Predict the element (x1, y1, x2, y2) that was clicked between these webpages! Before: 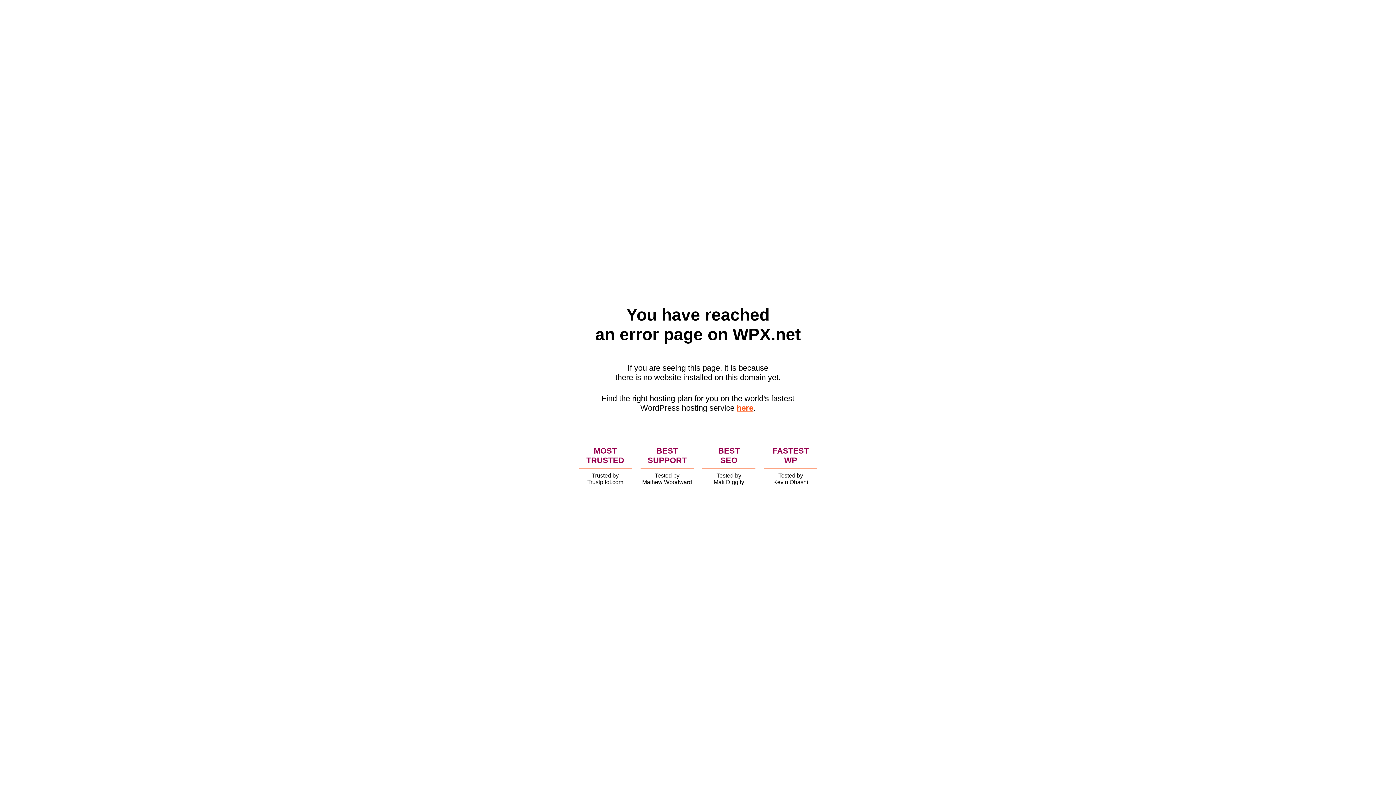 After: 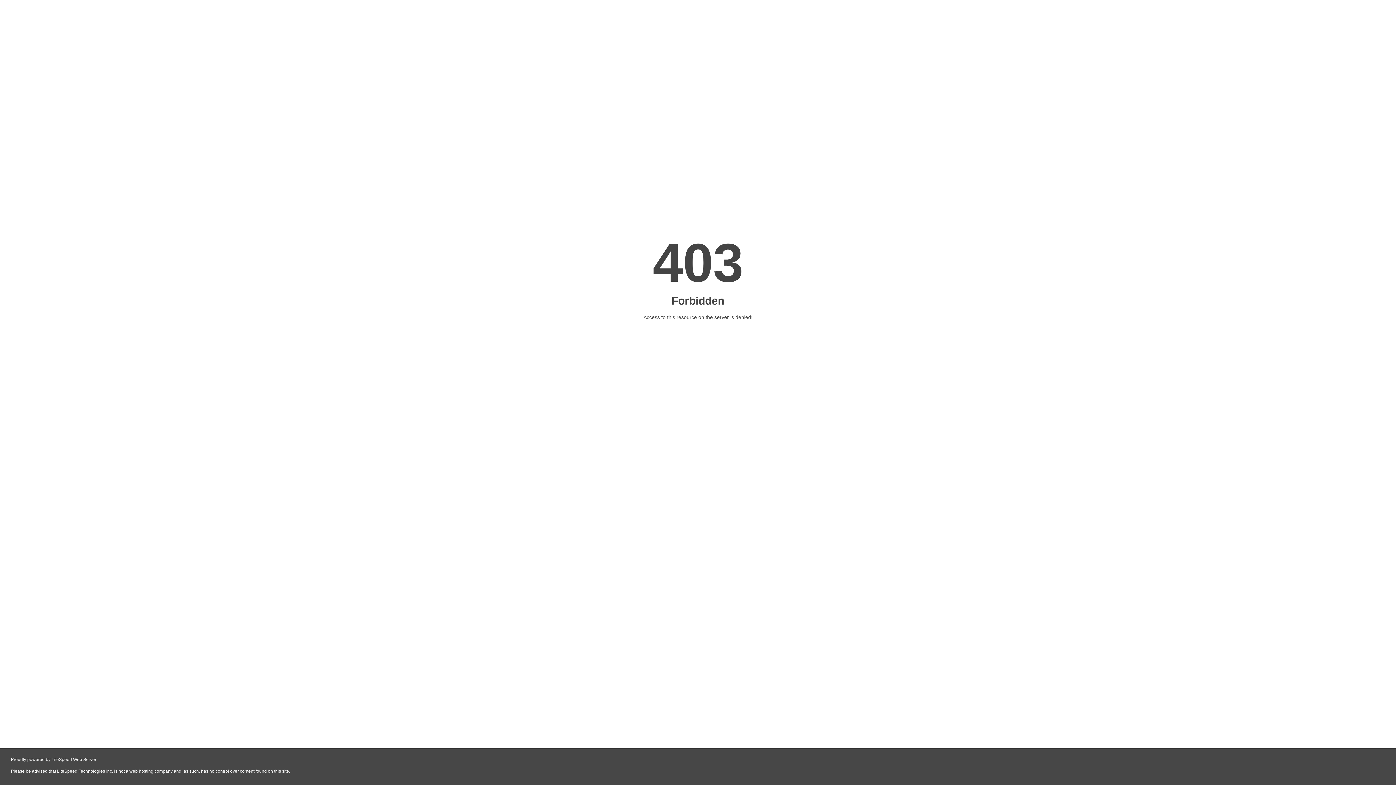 Action: label: here bbox: (736, 403, 753, 412)